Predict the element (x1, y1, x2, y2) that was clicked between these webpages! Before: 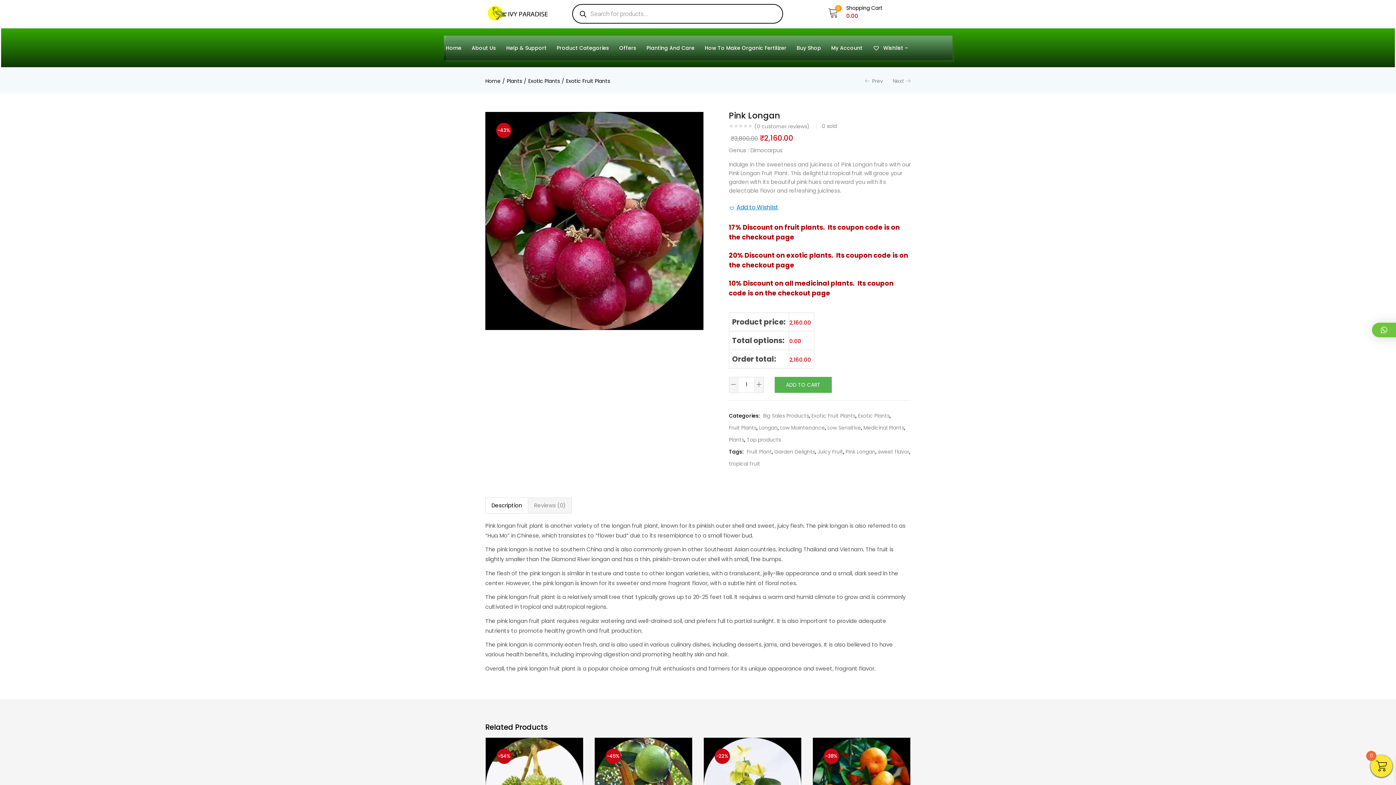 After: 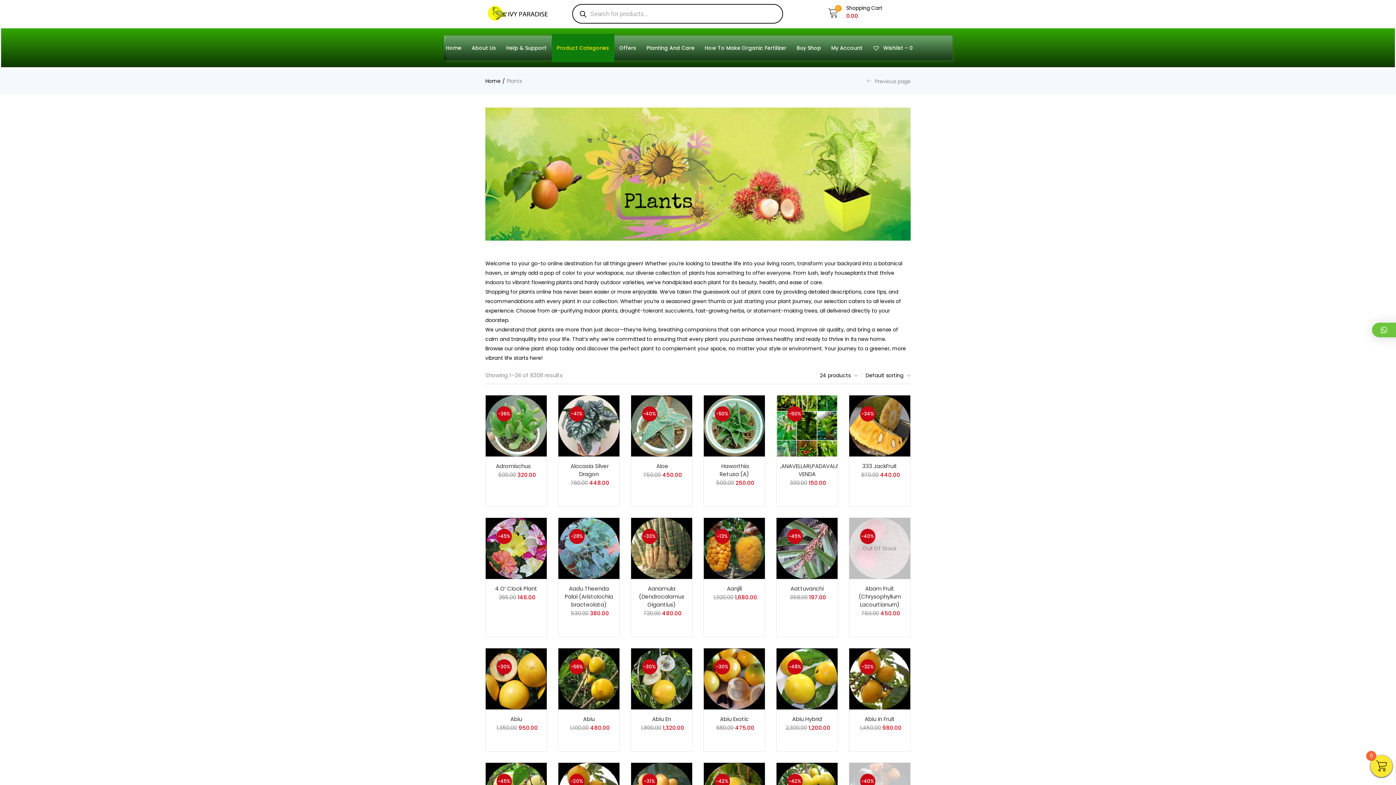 Action: bbox: (729, 434, 744, 446) label: Plants